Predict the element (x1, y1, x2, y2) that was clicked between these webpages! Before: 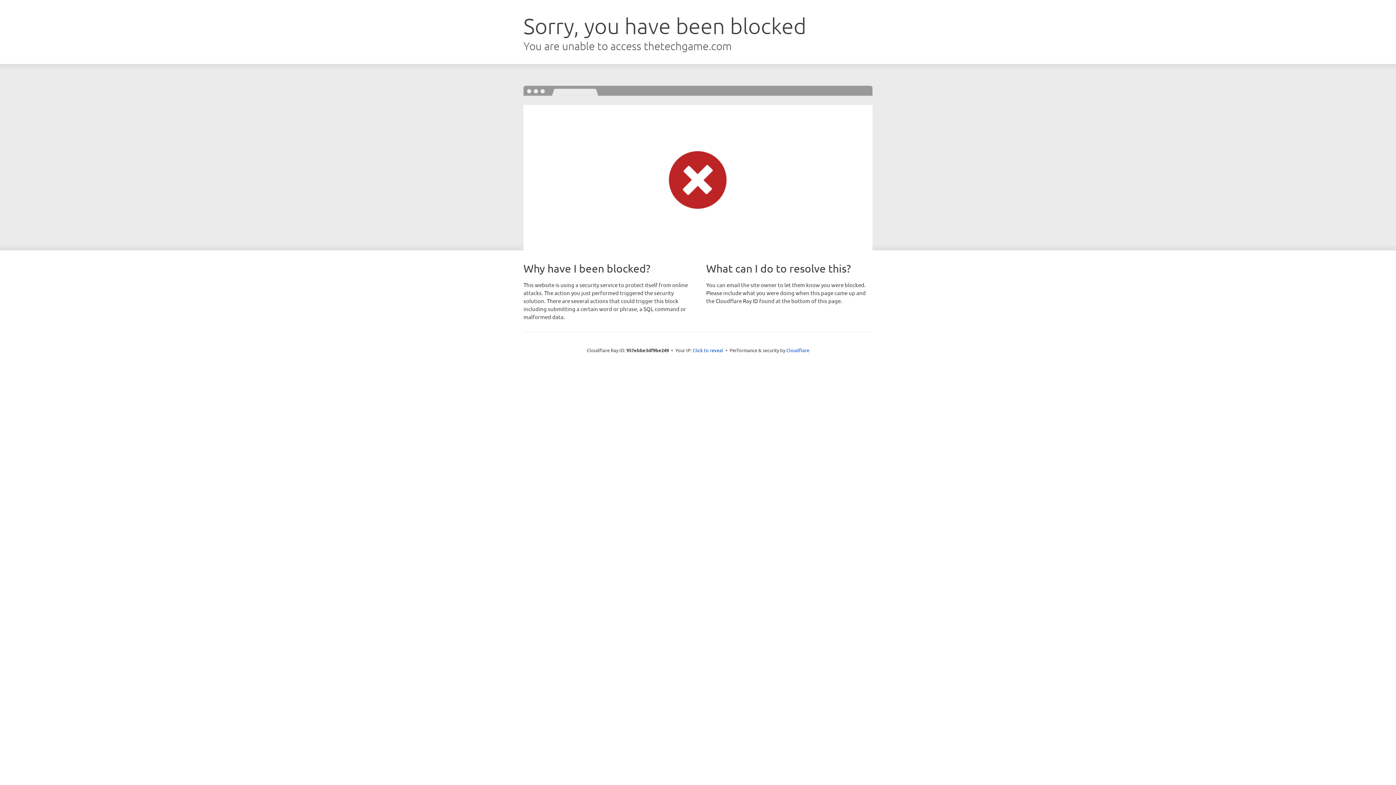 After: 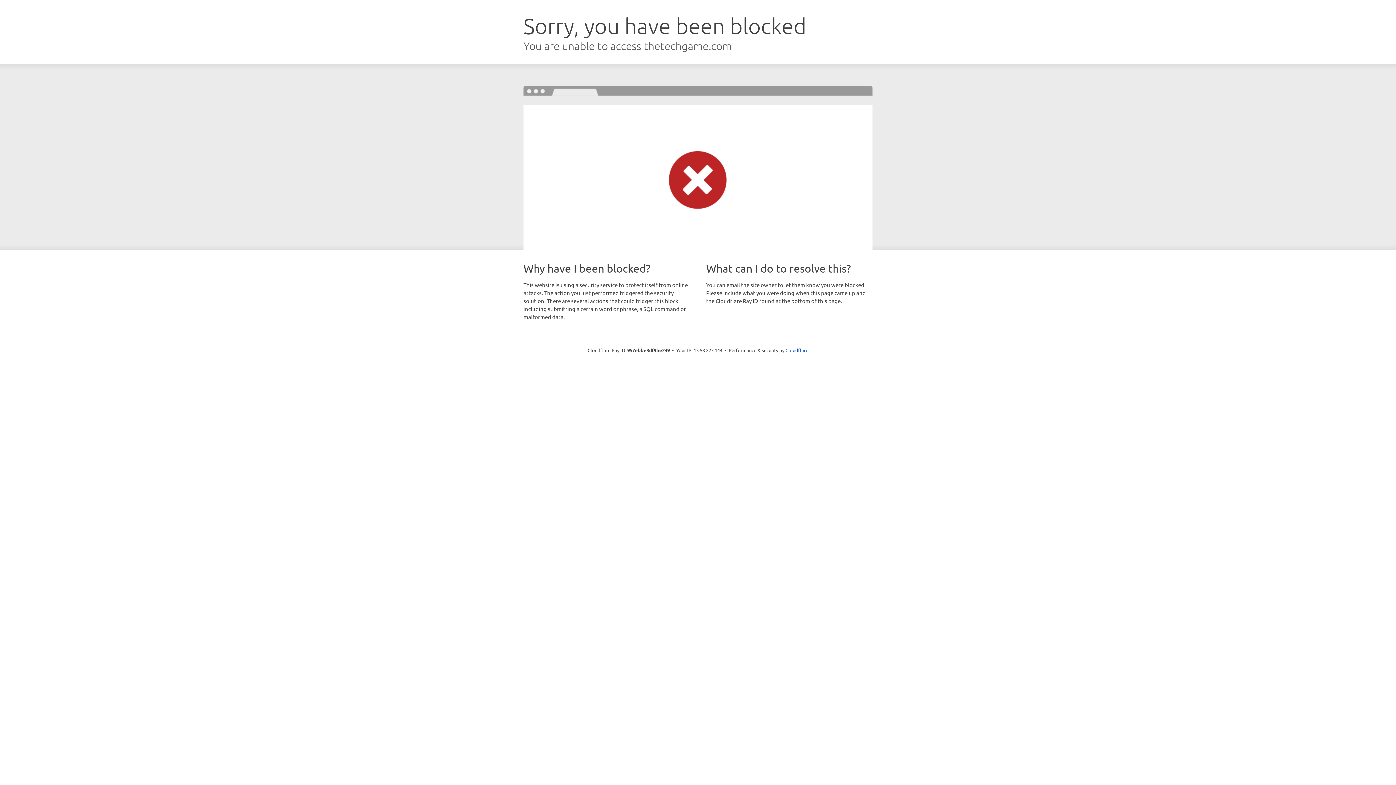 Action: bbox: (692, 346, 723, 353) label: Click to reveal